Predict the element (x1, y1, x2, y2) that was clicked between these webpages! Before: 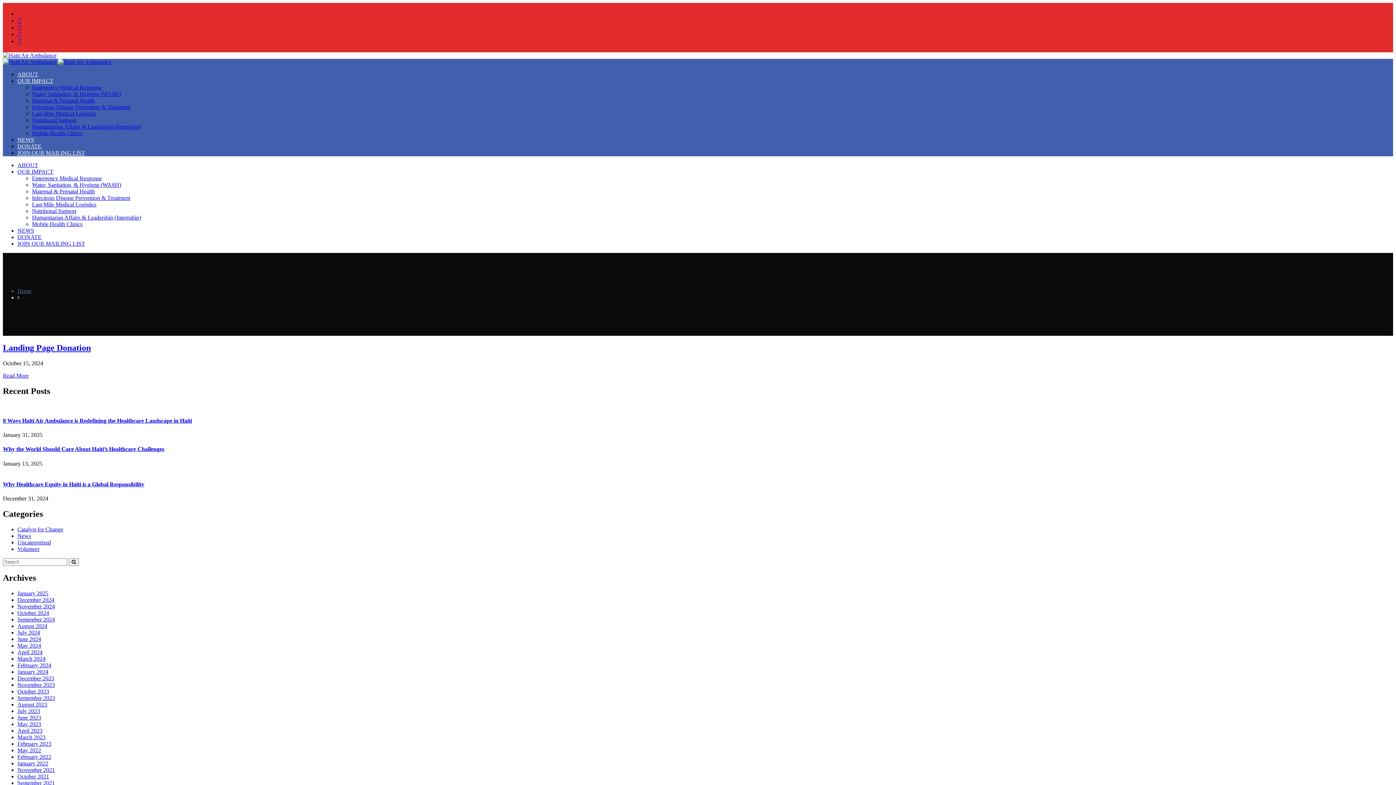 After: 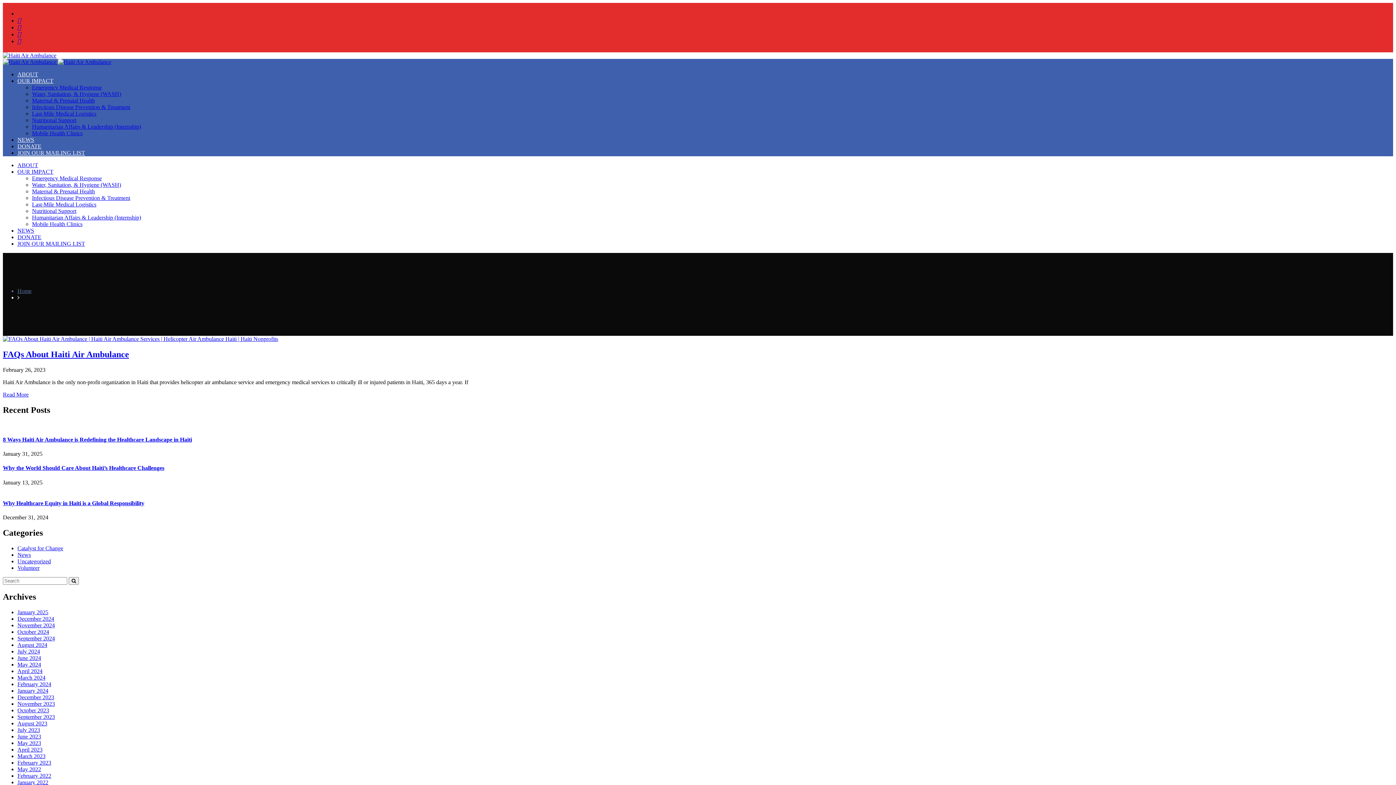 Action: bbox: (17, 741, 51, 747) label: February 2023